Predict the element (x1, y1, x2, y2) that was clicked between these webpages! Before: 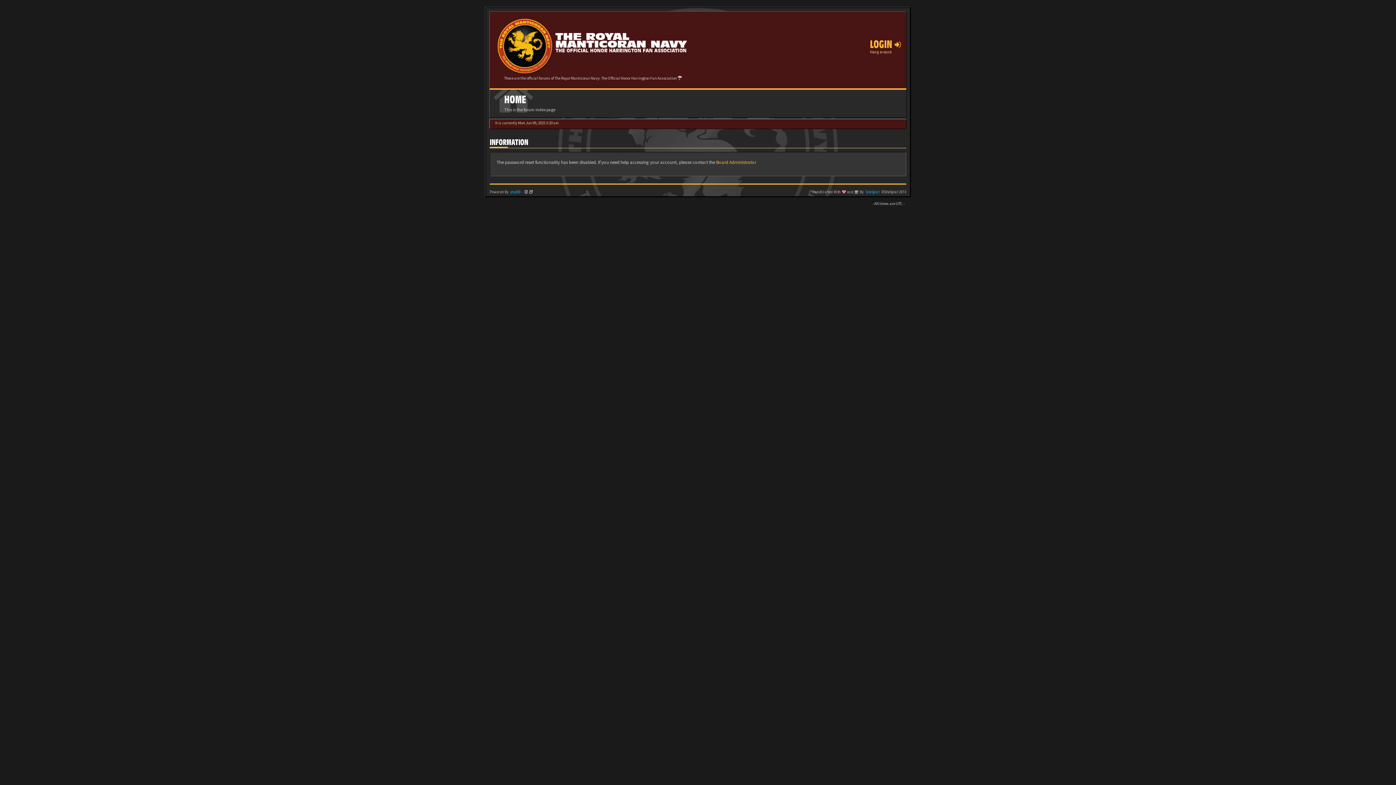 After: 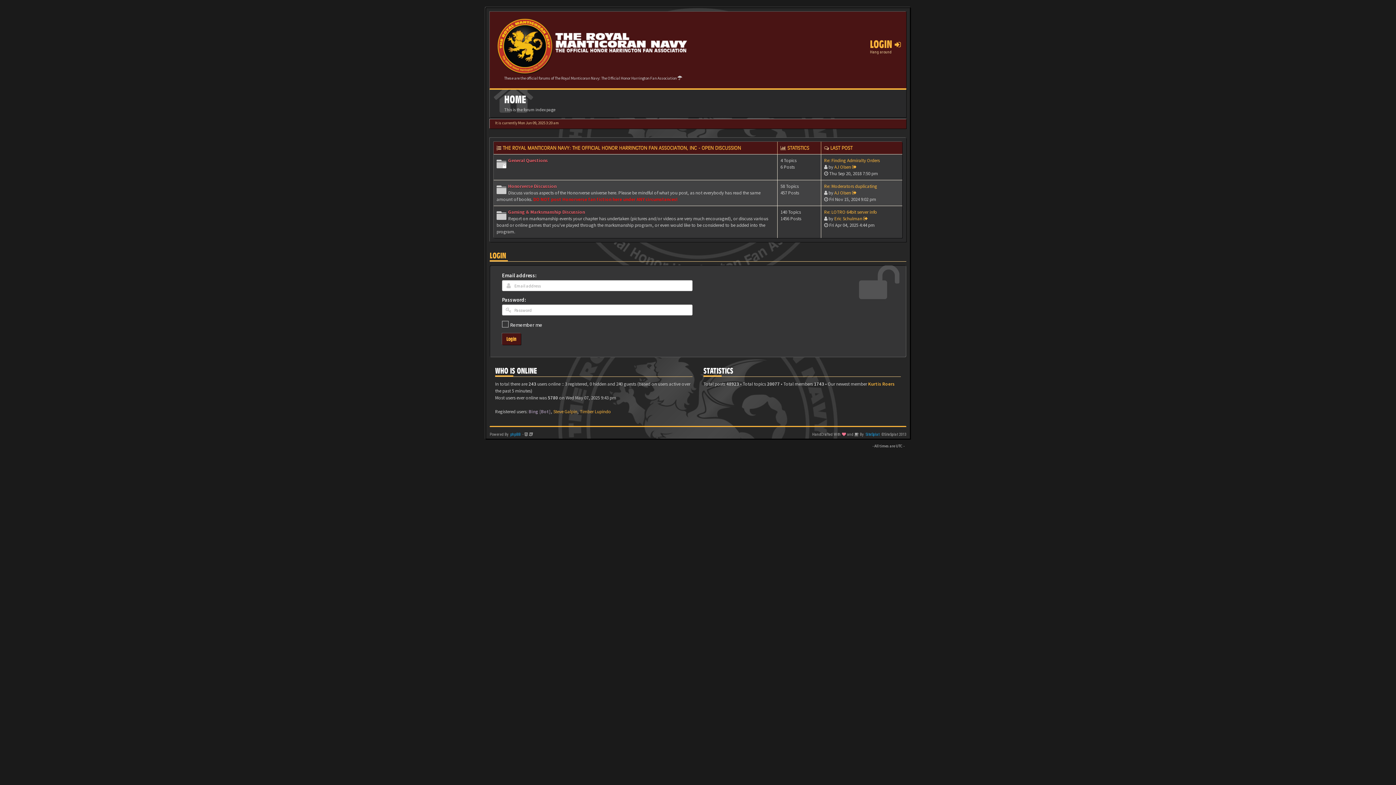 Action: bbox: (495, 17, 691, 75)